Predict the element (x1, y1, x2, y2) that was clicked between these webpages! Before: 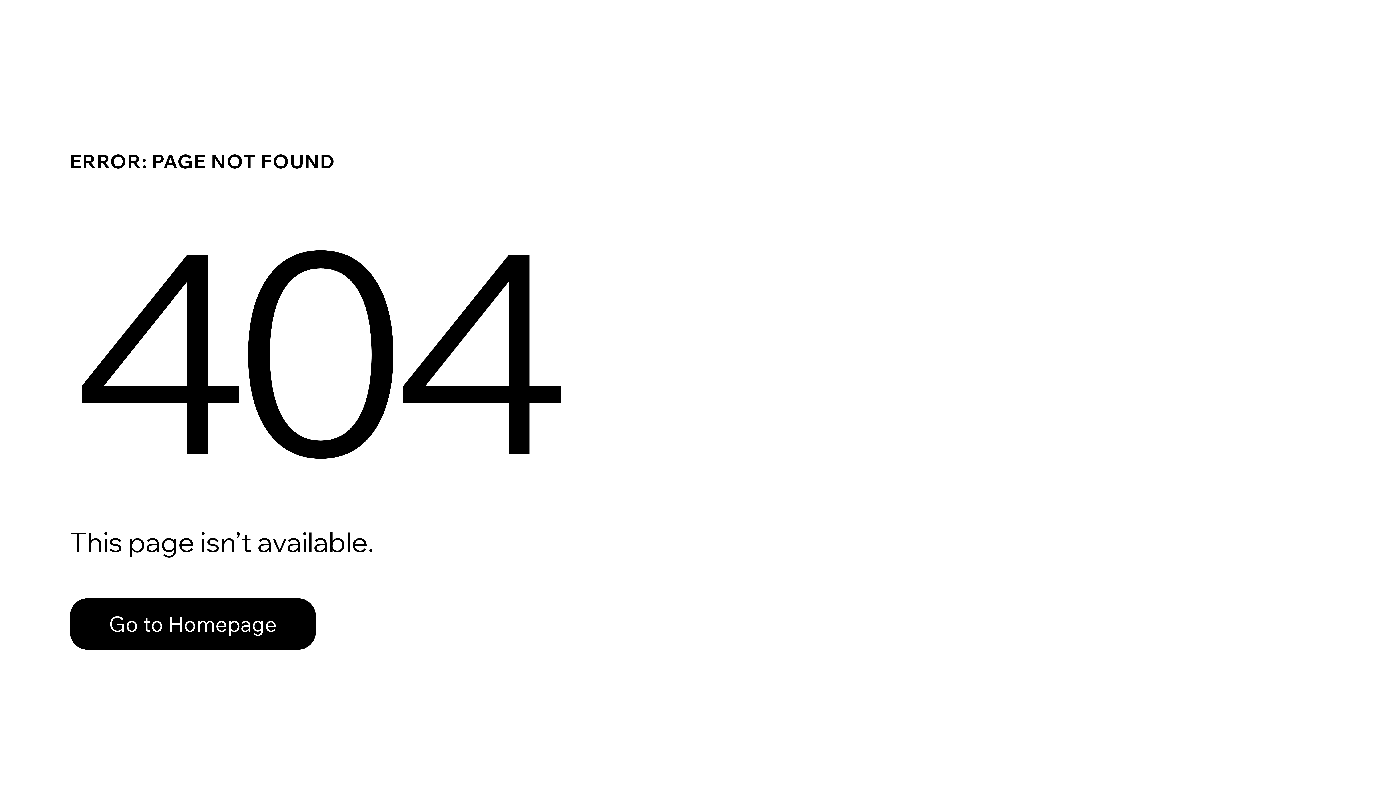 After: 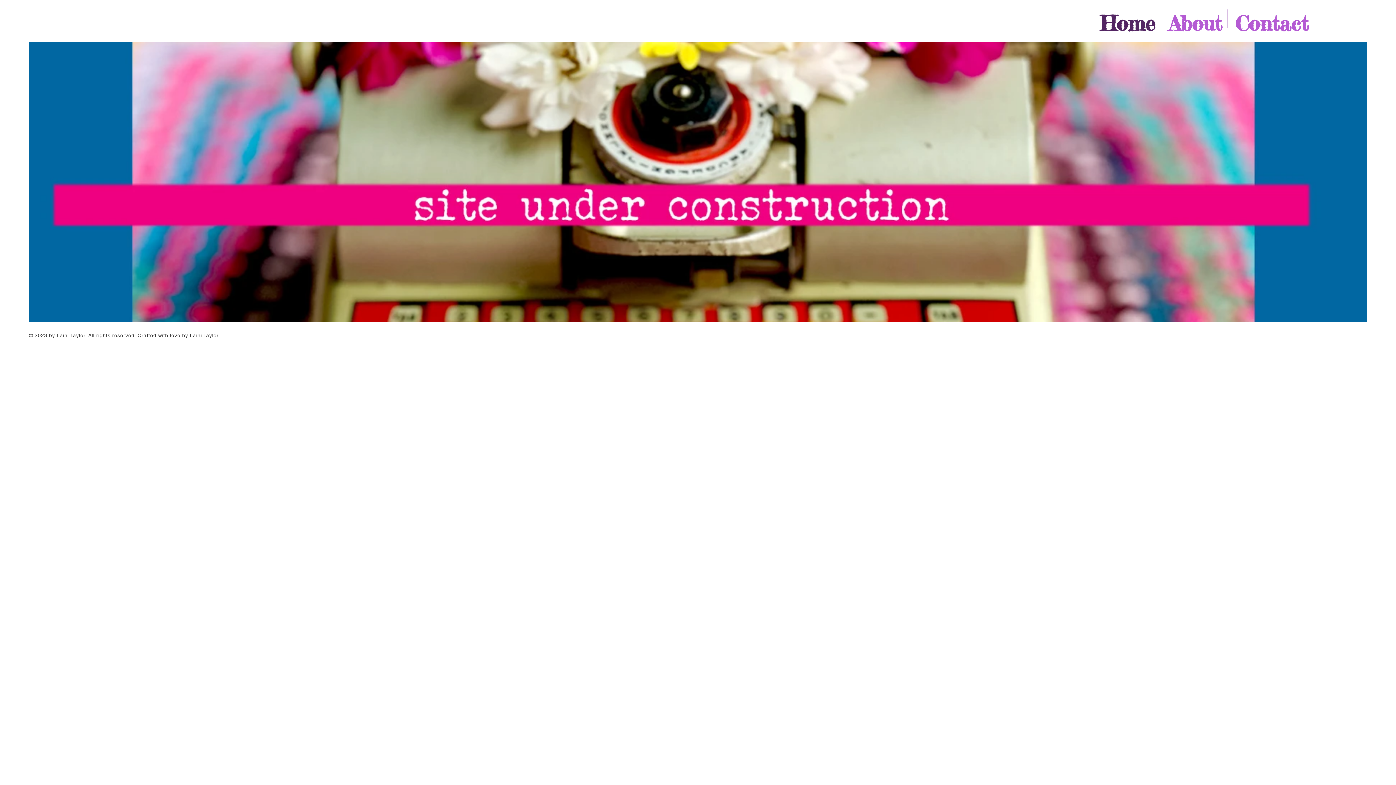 Action: bbox: (69, 582, 768, 659) label: Go to Homepage